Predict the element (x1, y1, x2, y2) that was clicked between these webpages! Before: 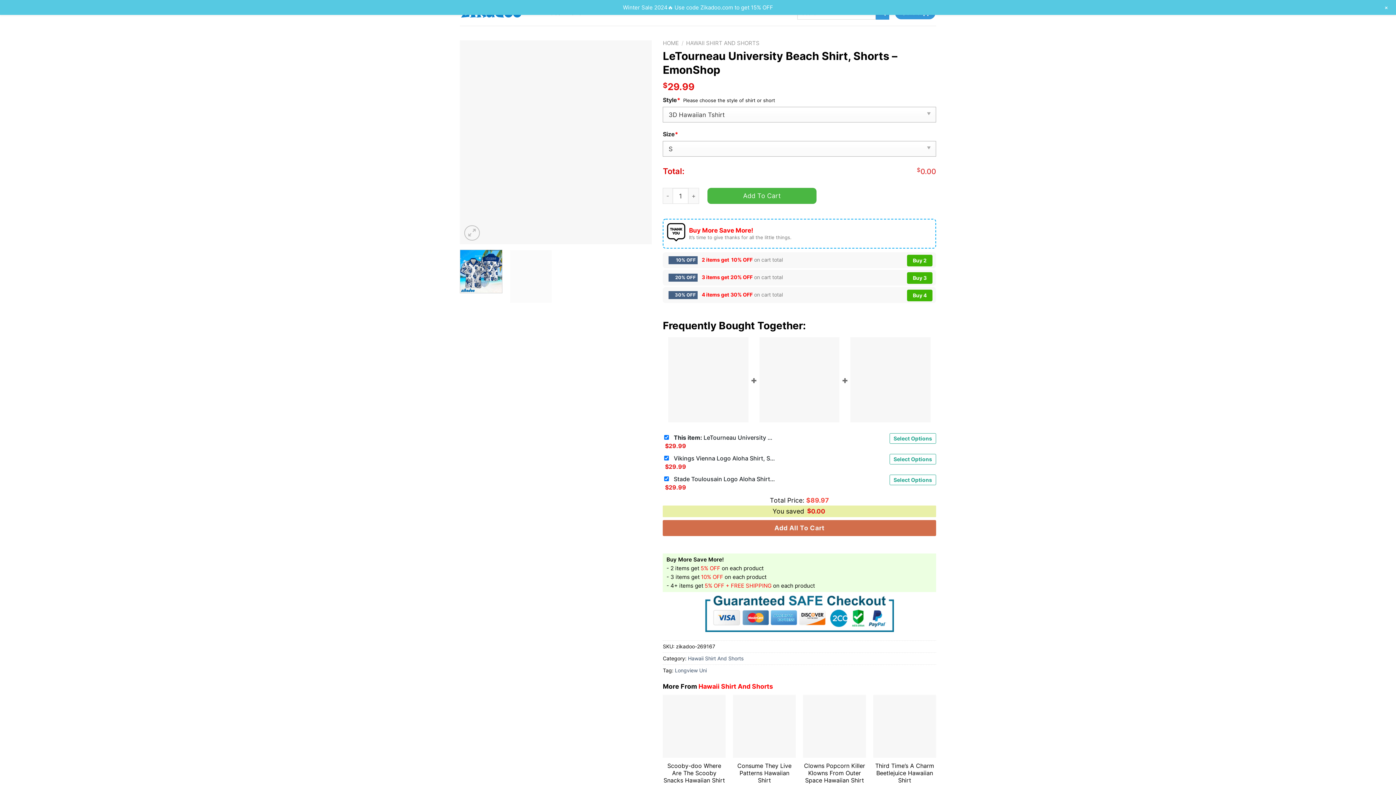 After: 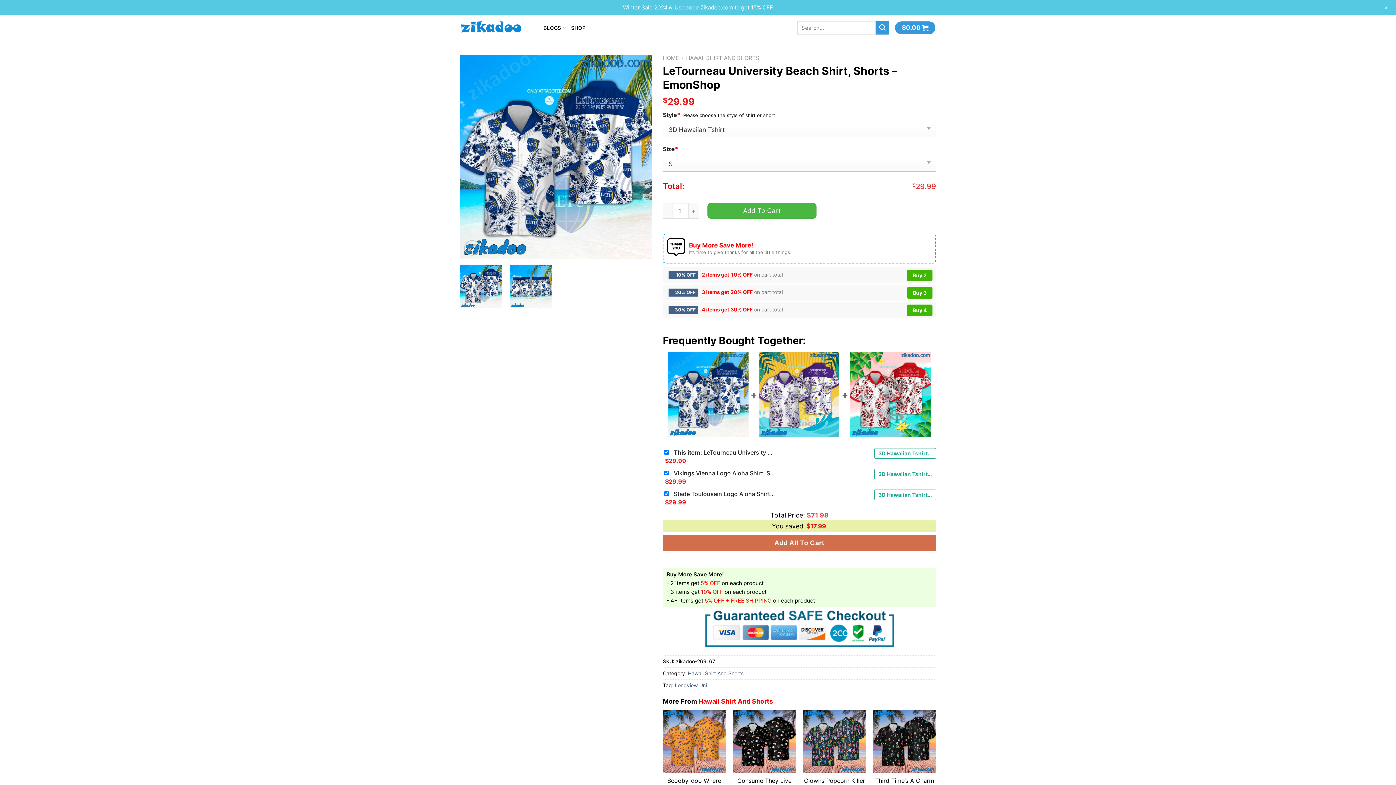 Action: bbox: (509, 249, 552, 303)